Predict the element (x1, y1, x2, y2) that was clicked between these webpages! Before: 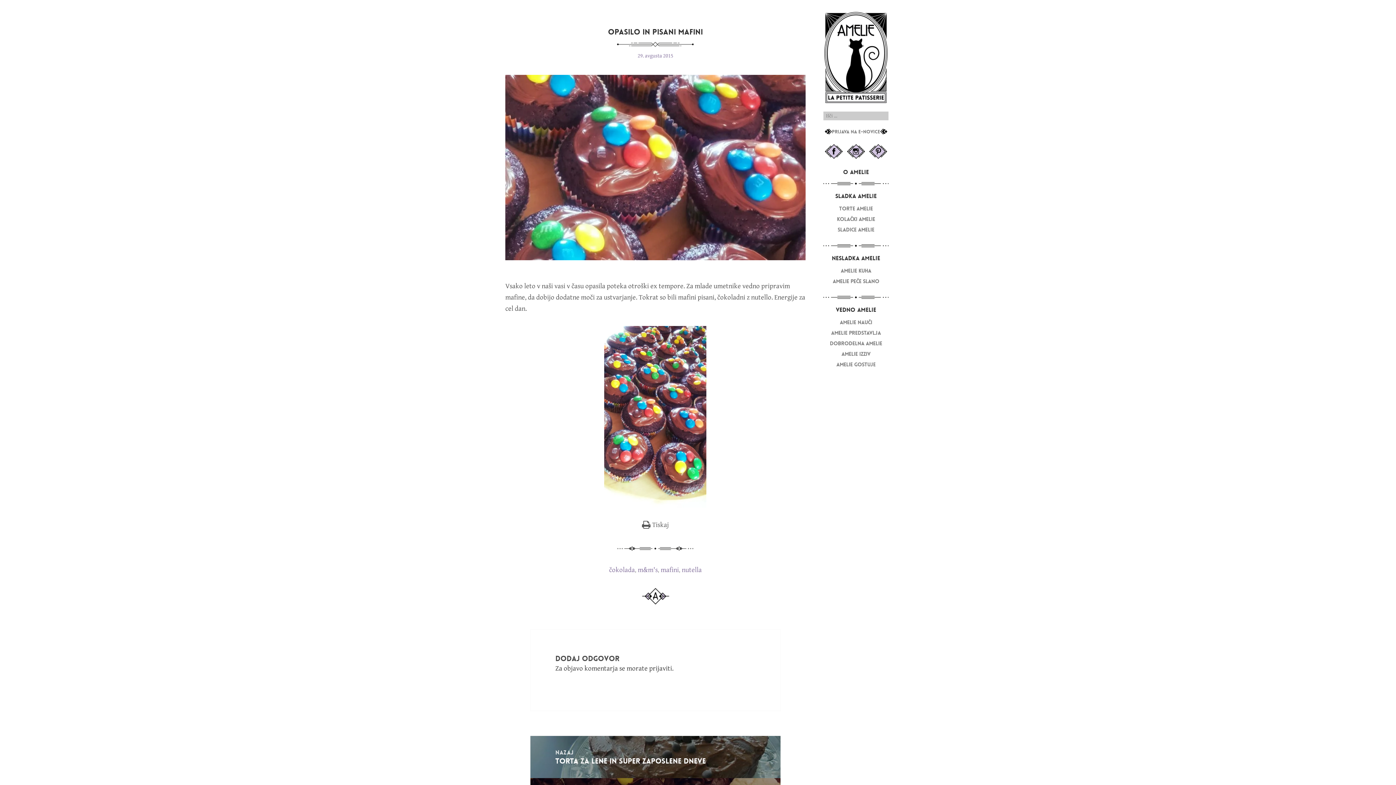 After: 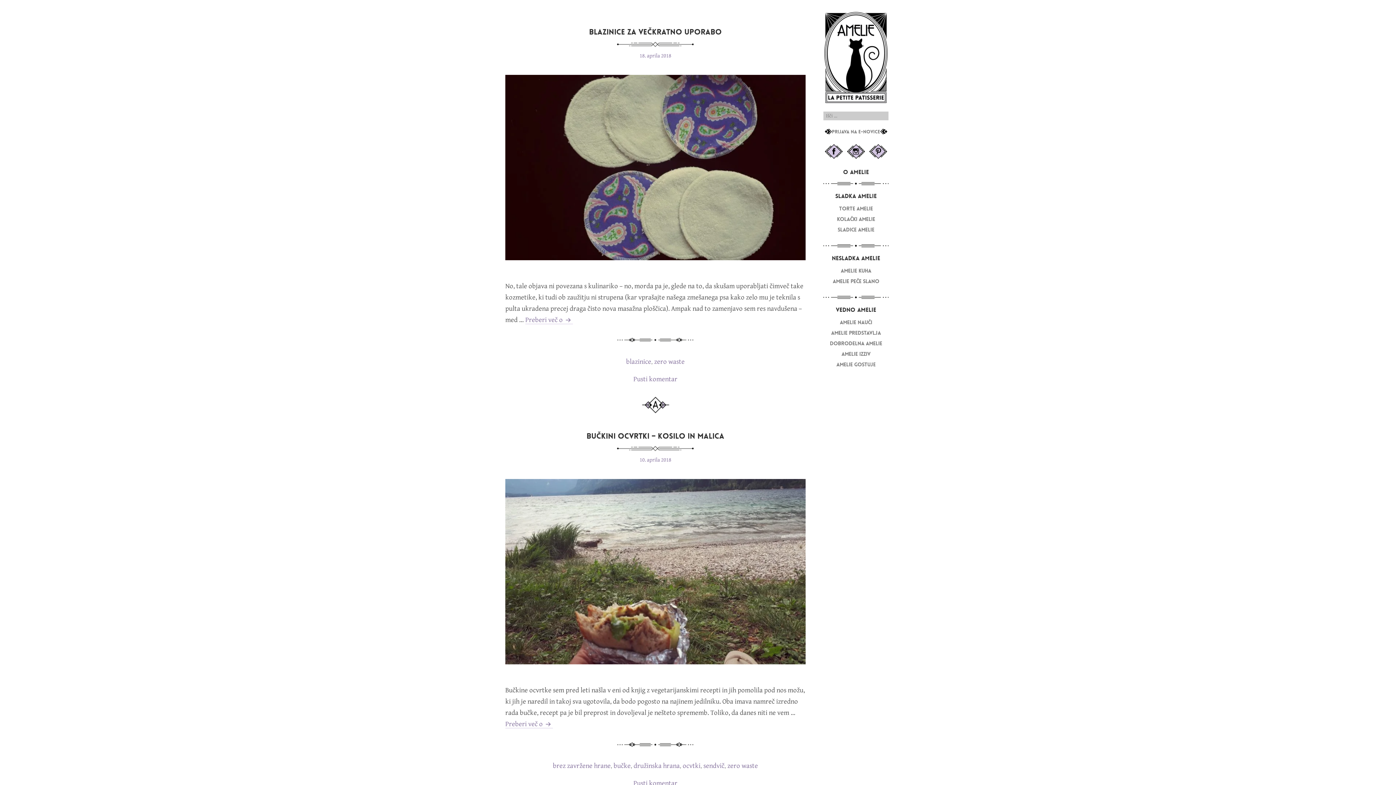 Action: bbox: (821, 52, 890, 60)